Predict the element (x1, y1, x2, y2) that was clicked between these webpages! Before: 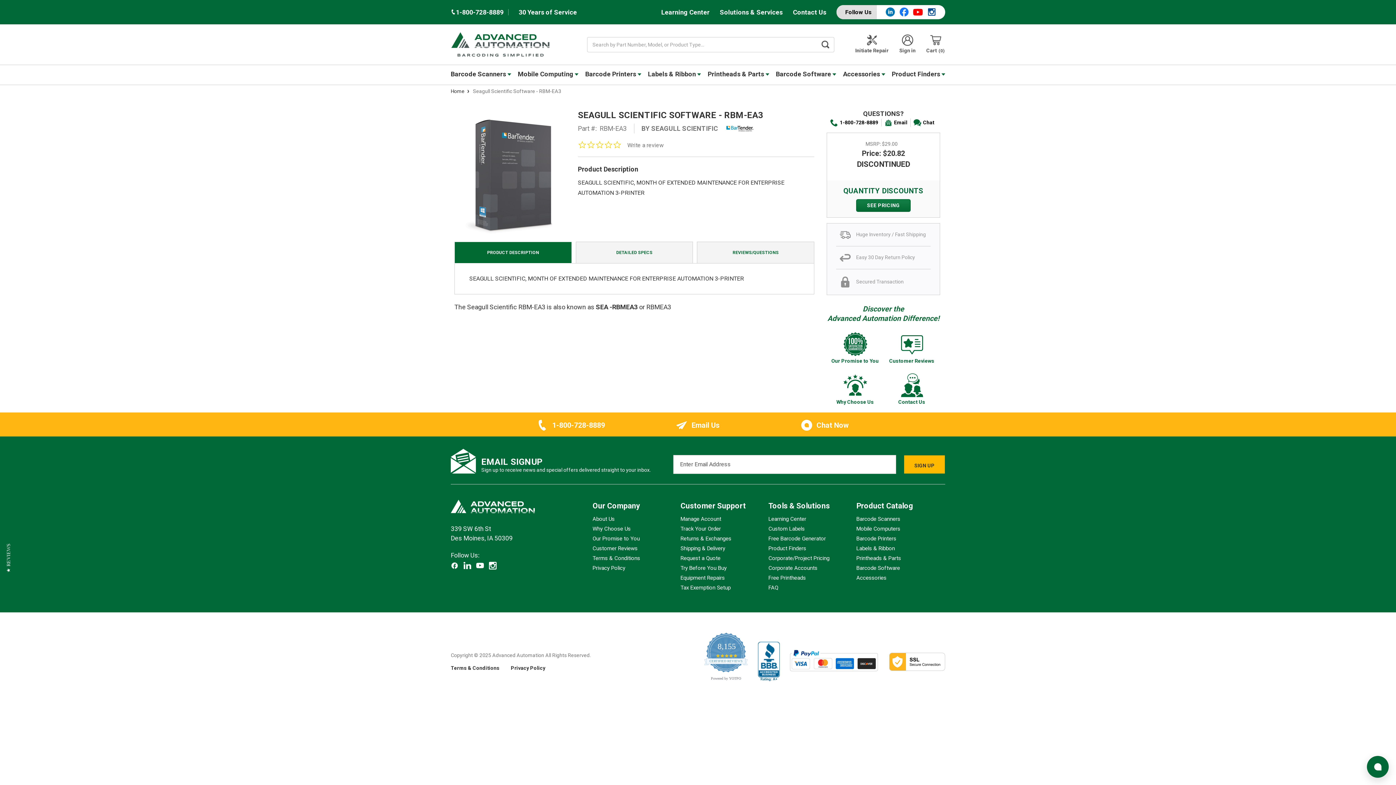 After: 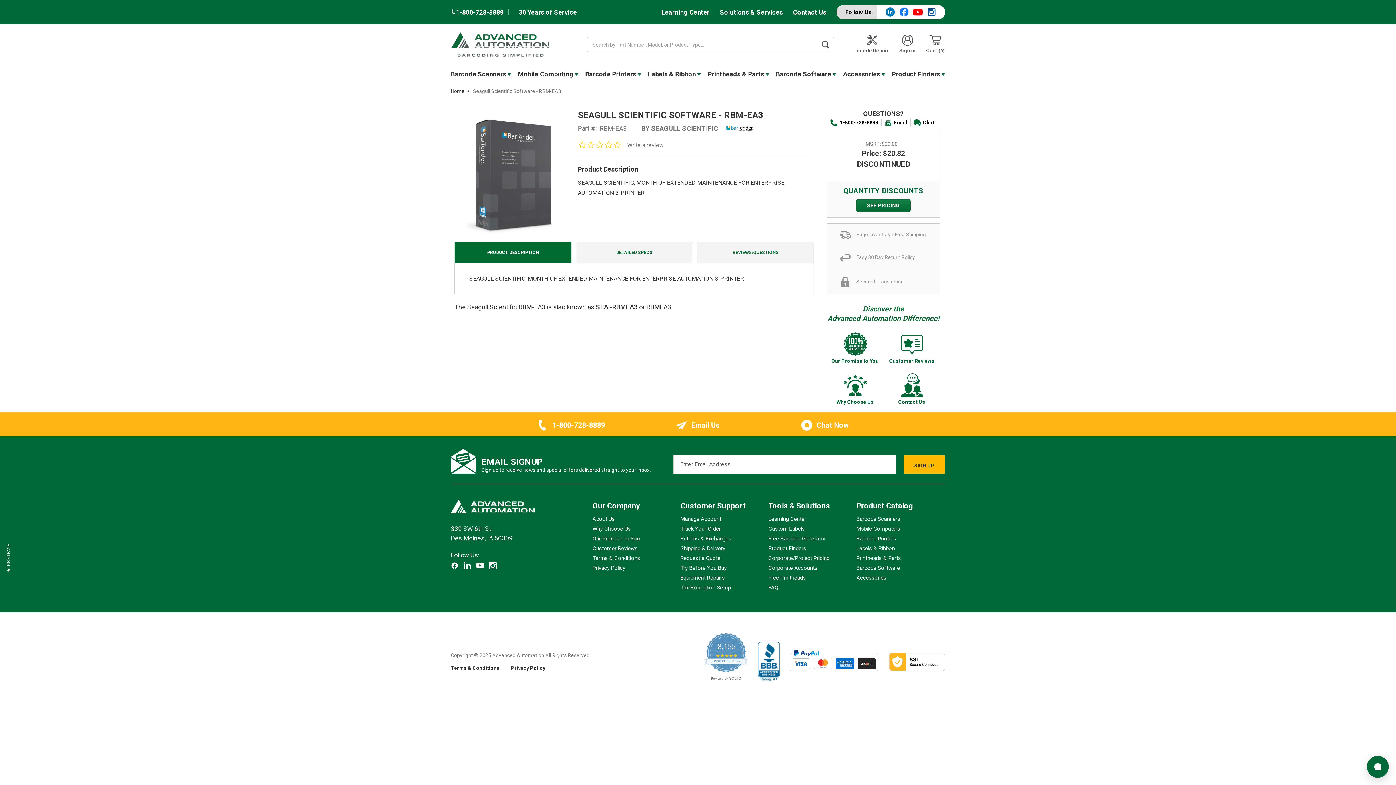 Action: bbox: (899, 7, 909, 19)